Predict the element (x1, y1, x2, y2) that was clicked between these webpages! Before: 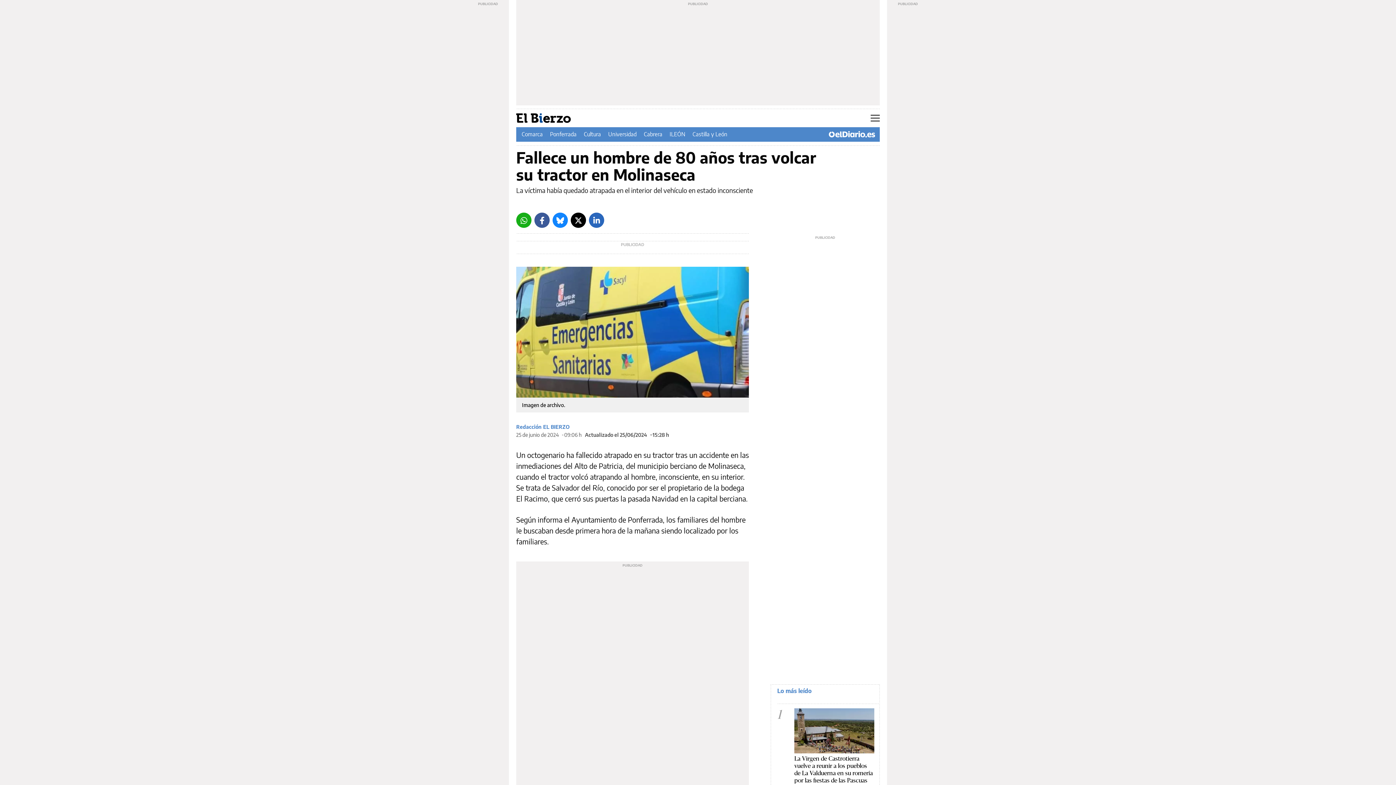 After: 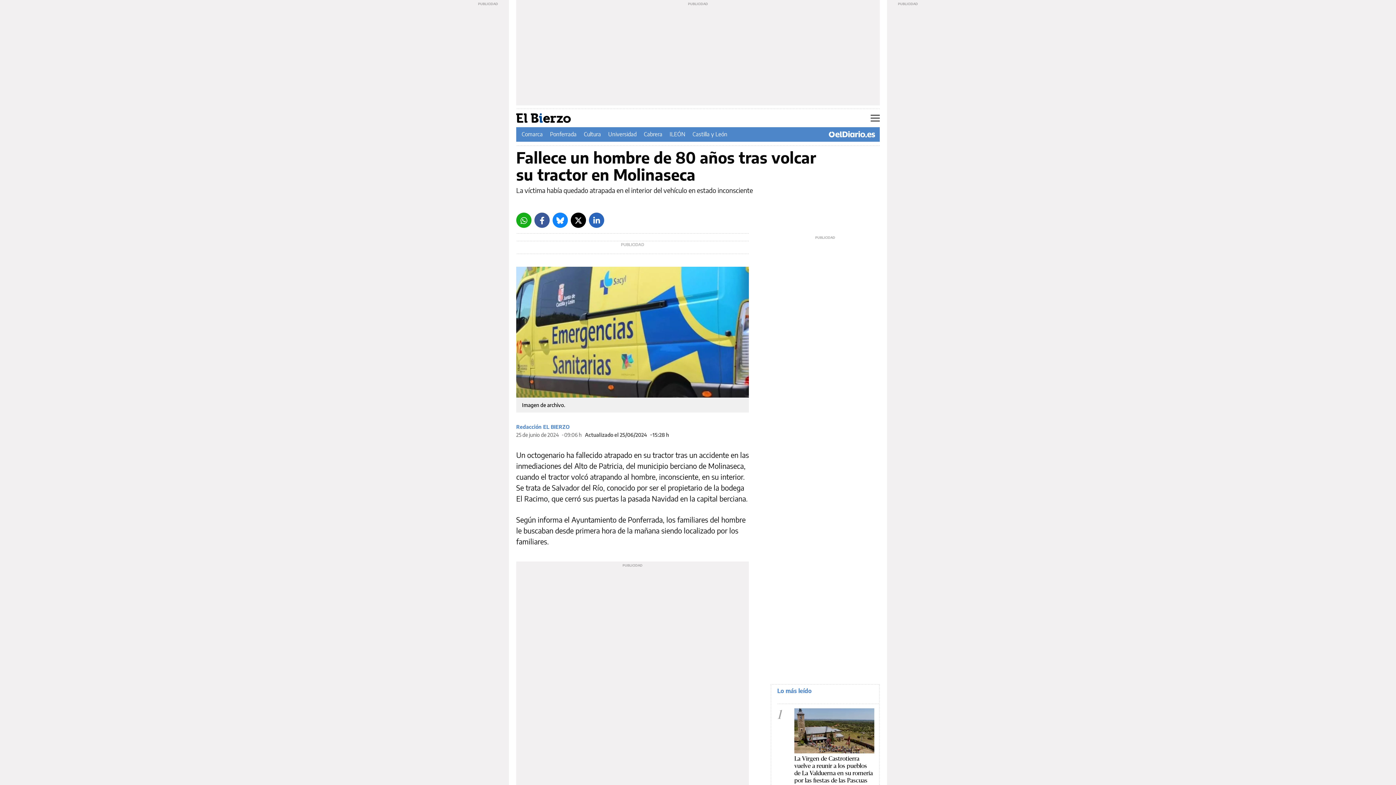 Action: bbox: (589, 212, 604, 228) label: LinkedIn